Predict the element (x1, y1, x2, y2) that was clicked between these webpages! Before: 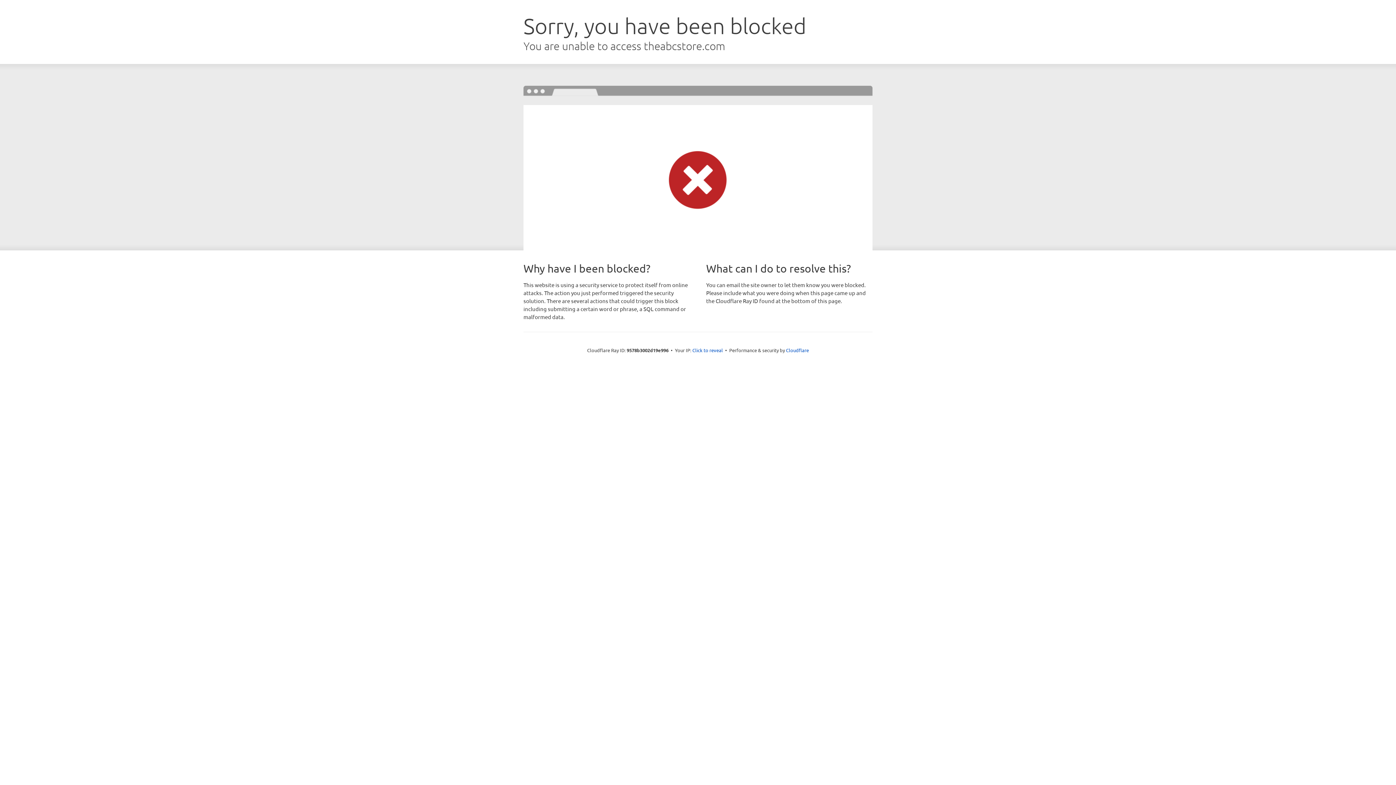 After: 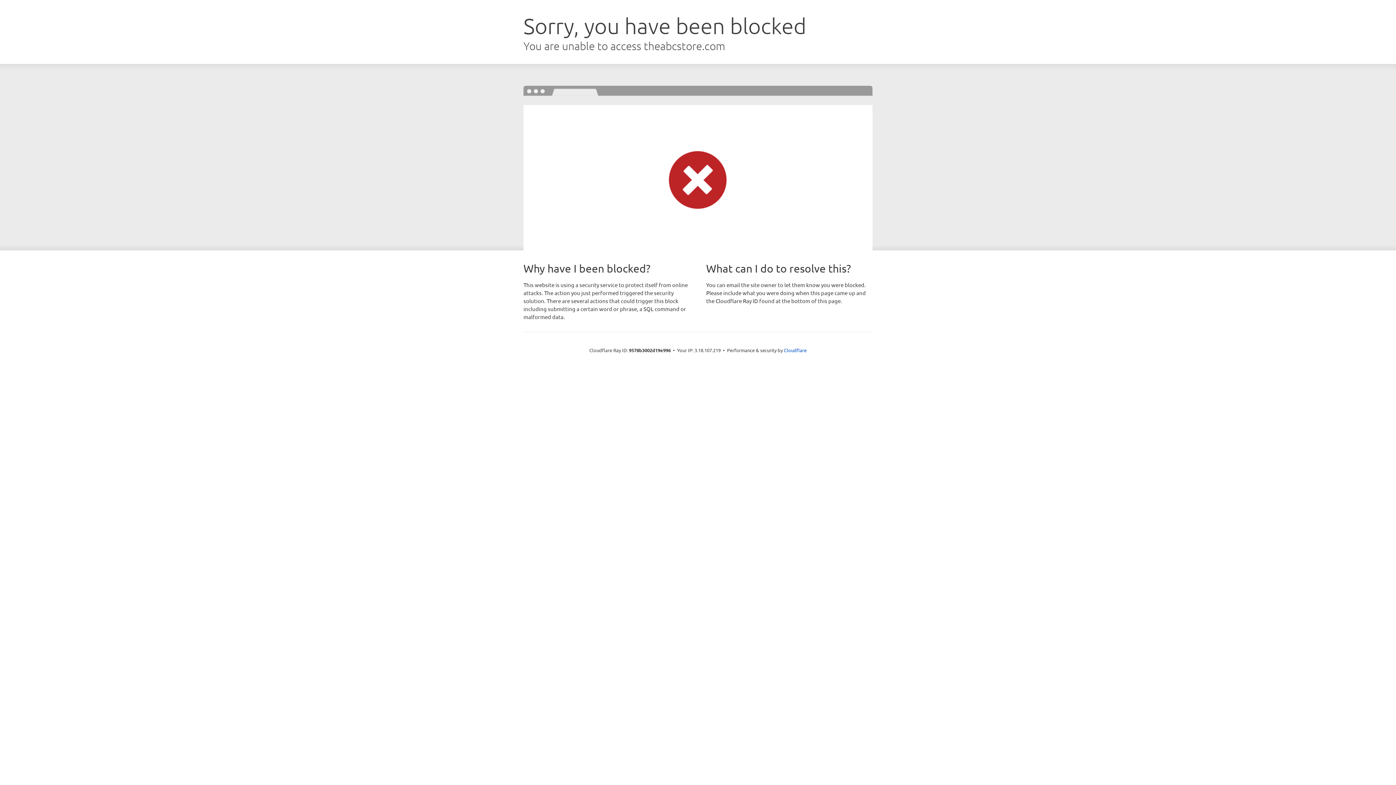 Action: bbox: (692, 346, 723, 353) label: Click to reveal